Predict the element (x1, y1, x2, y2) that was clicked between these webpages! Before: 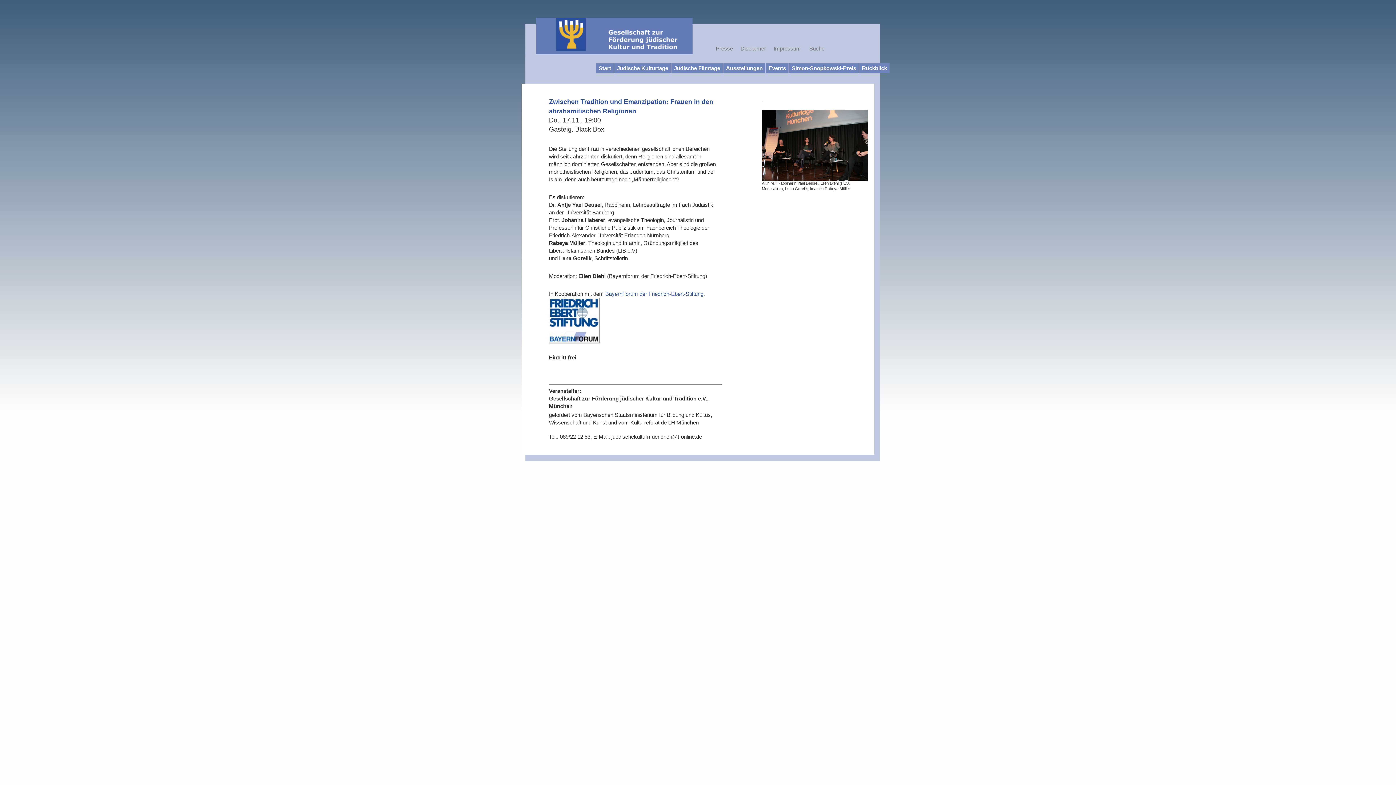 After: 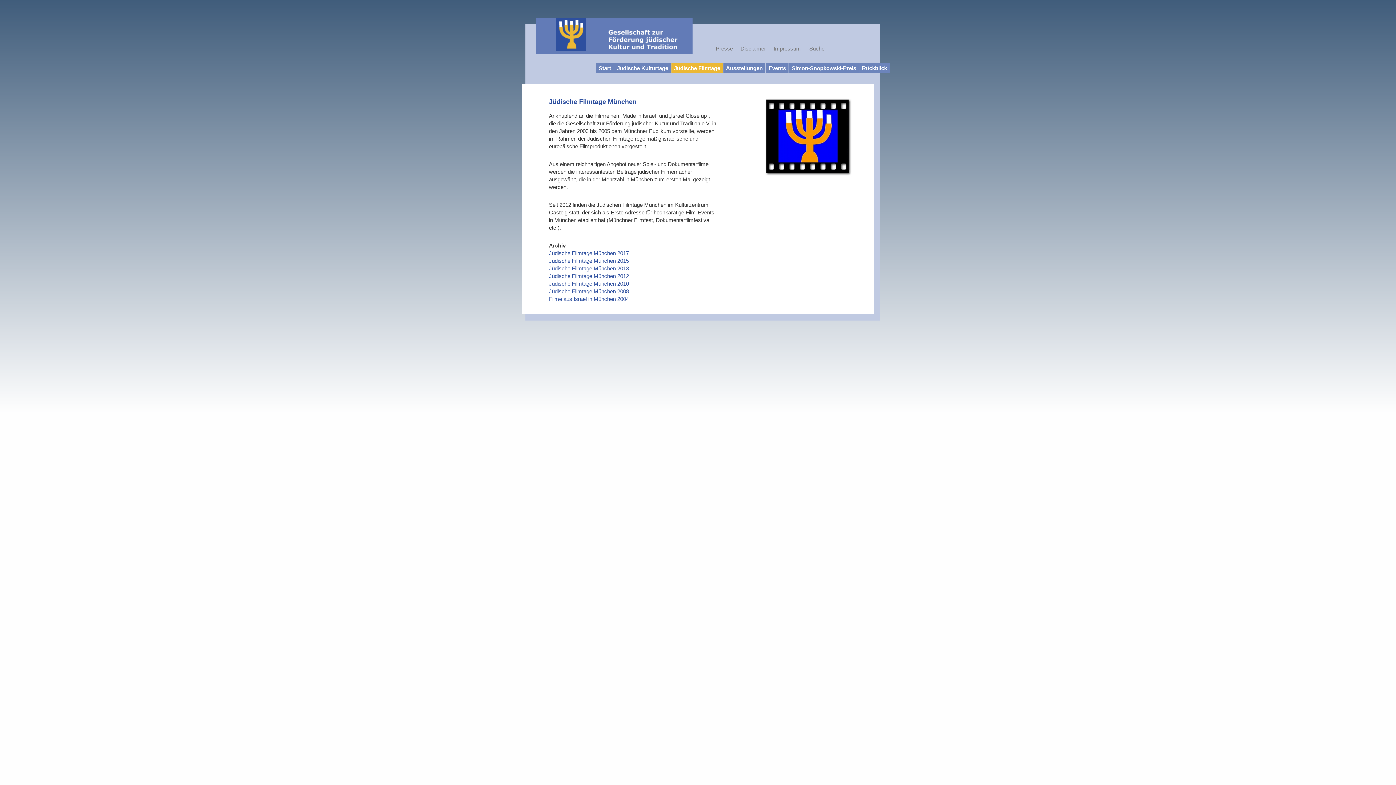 Action: bbox: (671, 63, 722, 73) label: Jüdische Filmtage